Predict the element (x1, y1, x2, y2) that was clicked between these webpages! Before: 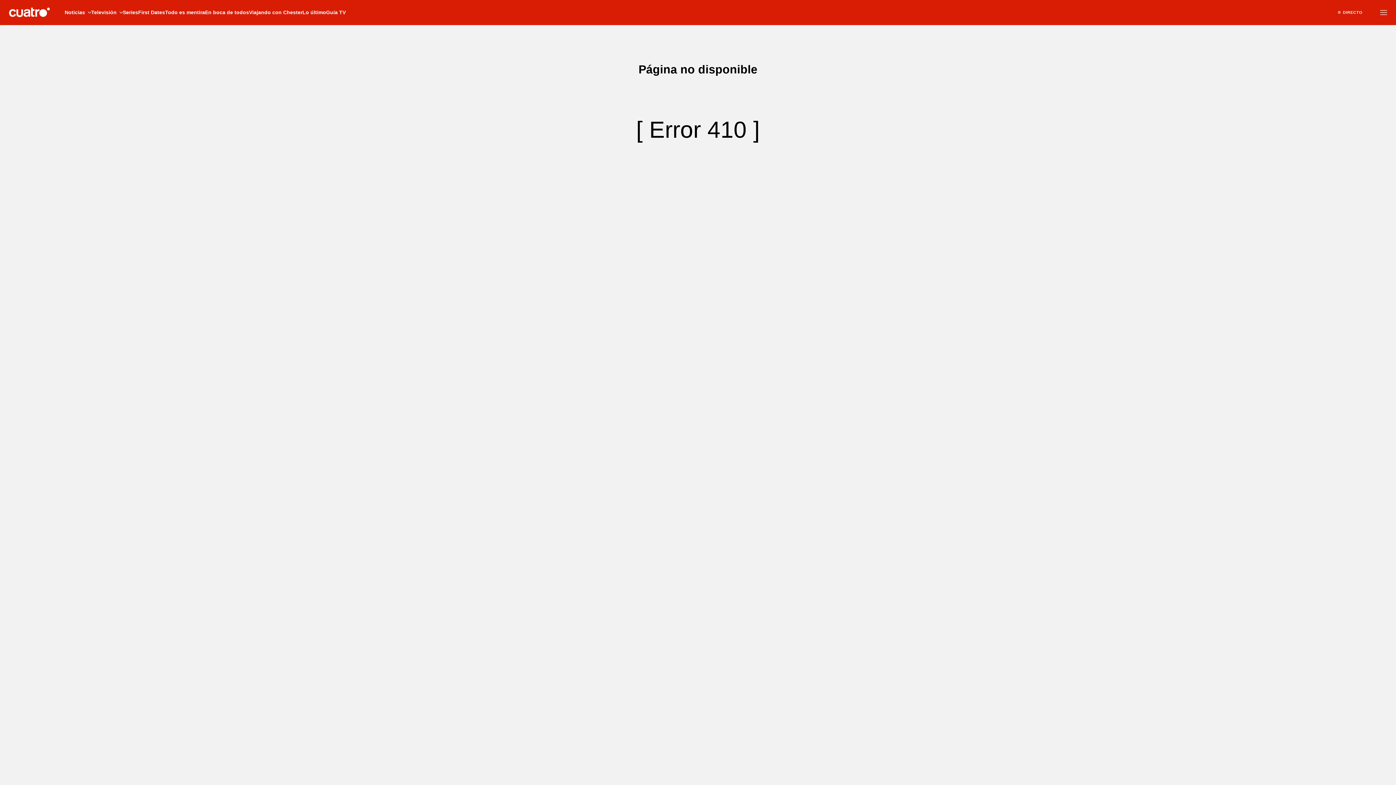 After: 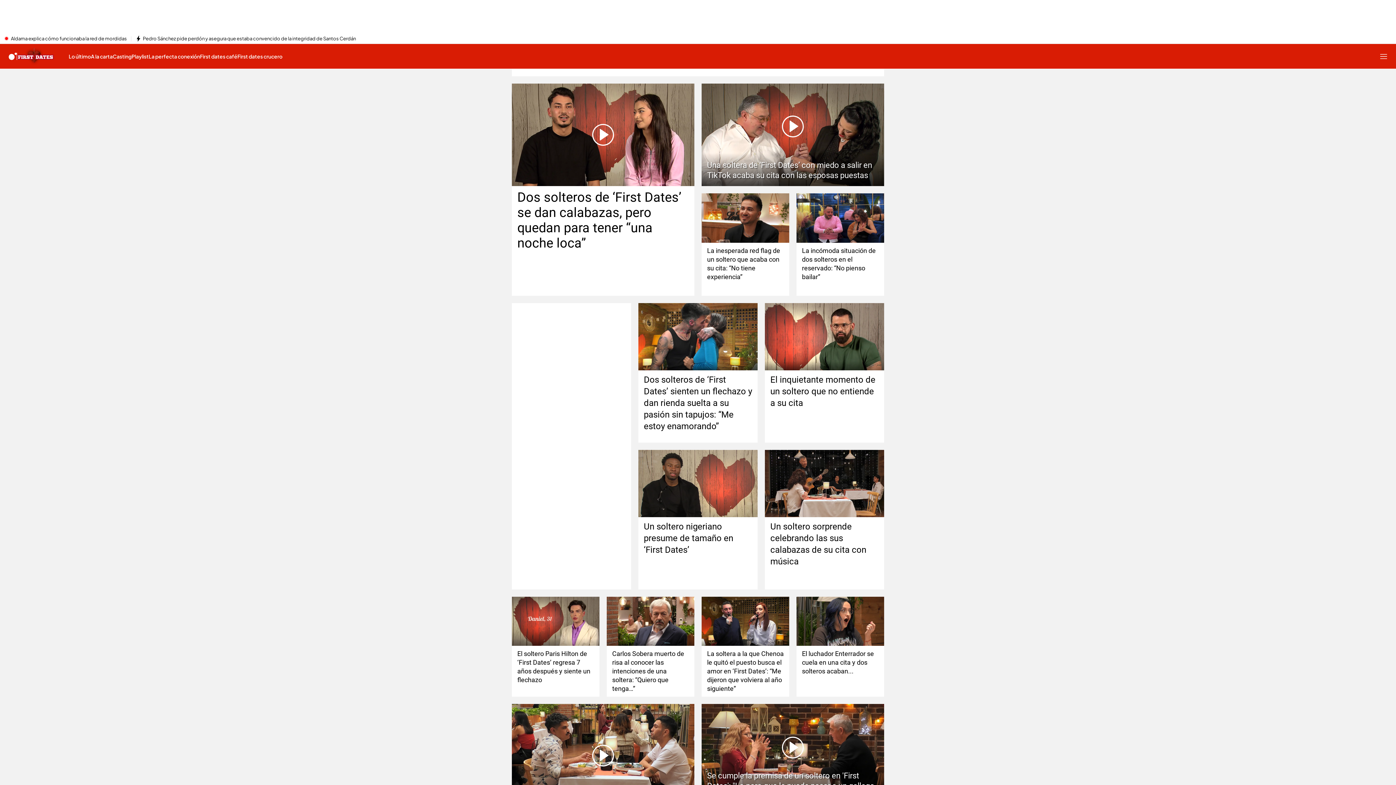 Action: bbox: (138, 0, 165, 24) label: First Dates